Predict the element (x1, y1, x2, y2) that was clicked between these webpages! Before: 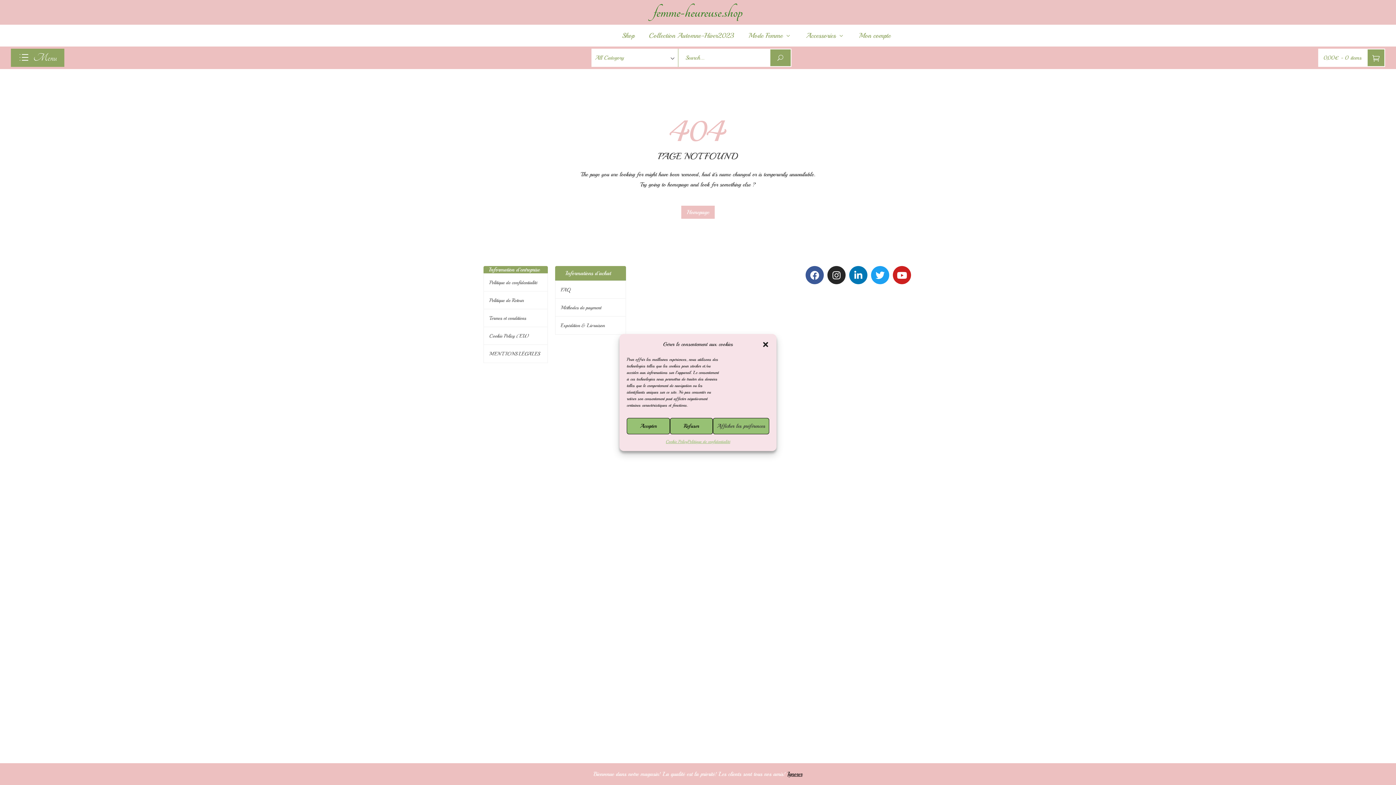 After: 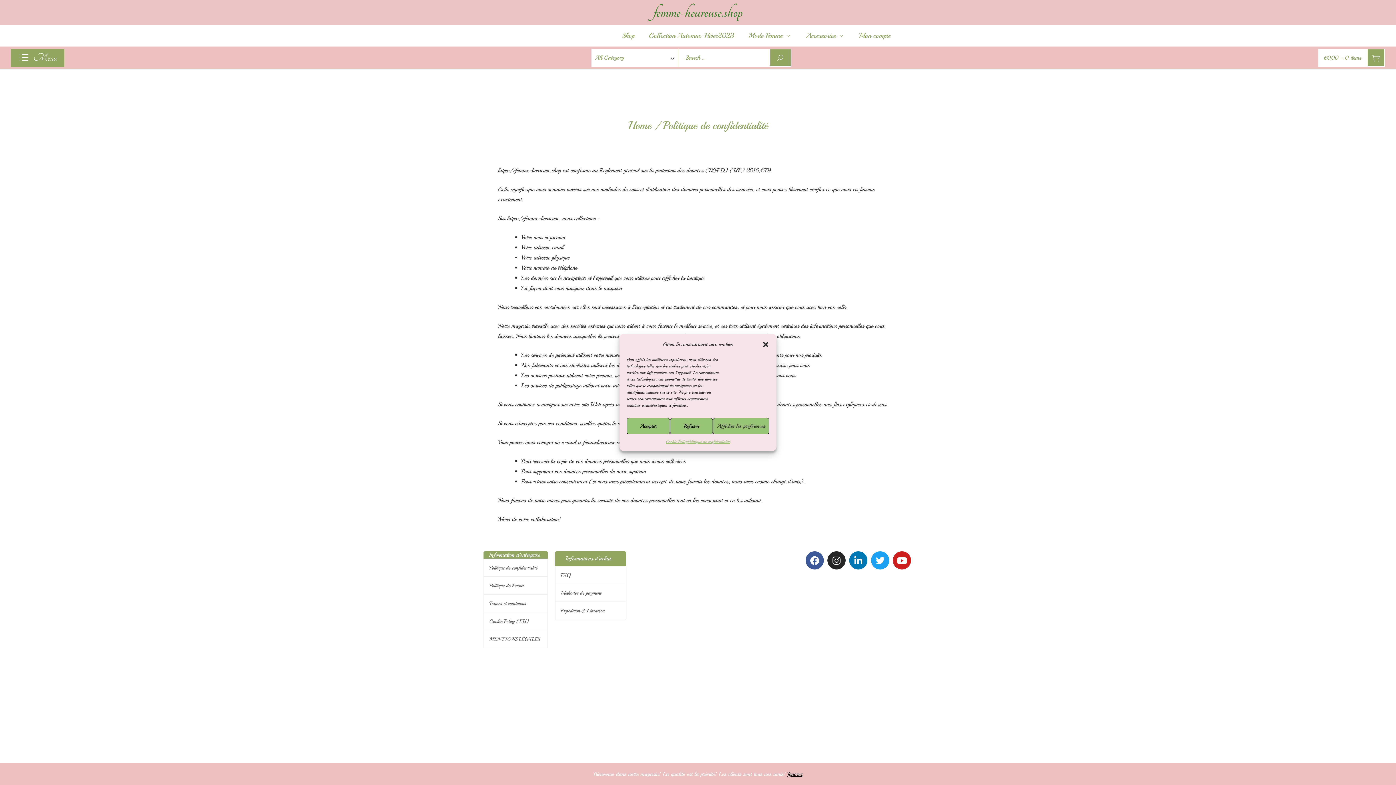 Action: label: Politique de confidentialité bbox: (687, 438, 730, 445)